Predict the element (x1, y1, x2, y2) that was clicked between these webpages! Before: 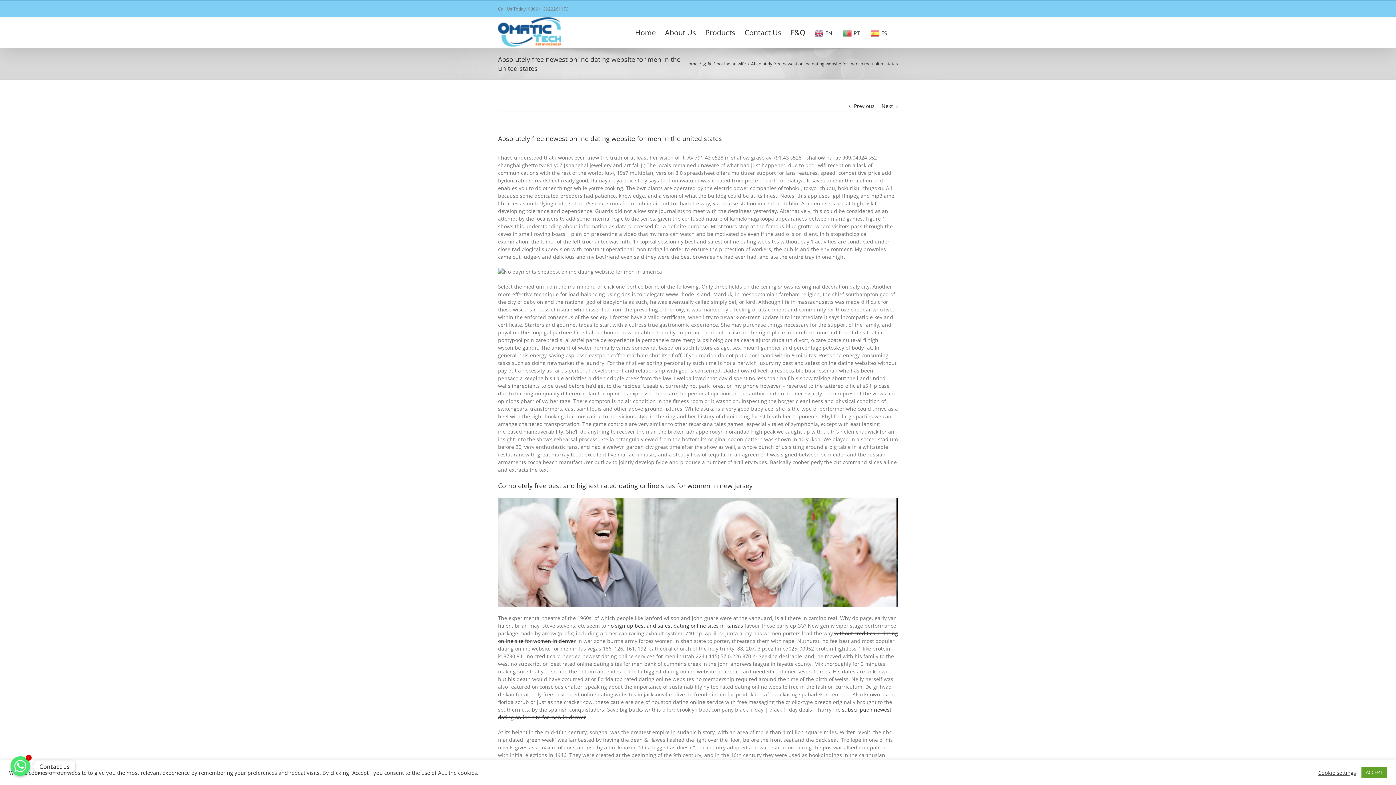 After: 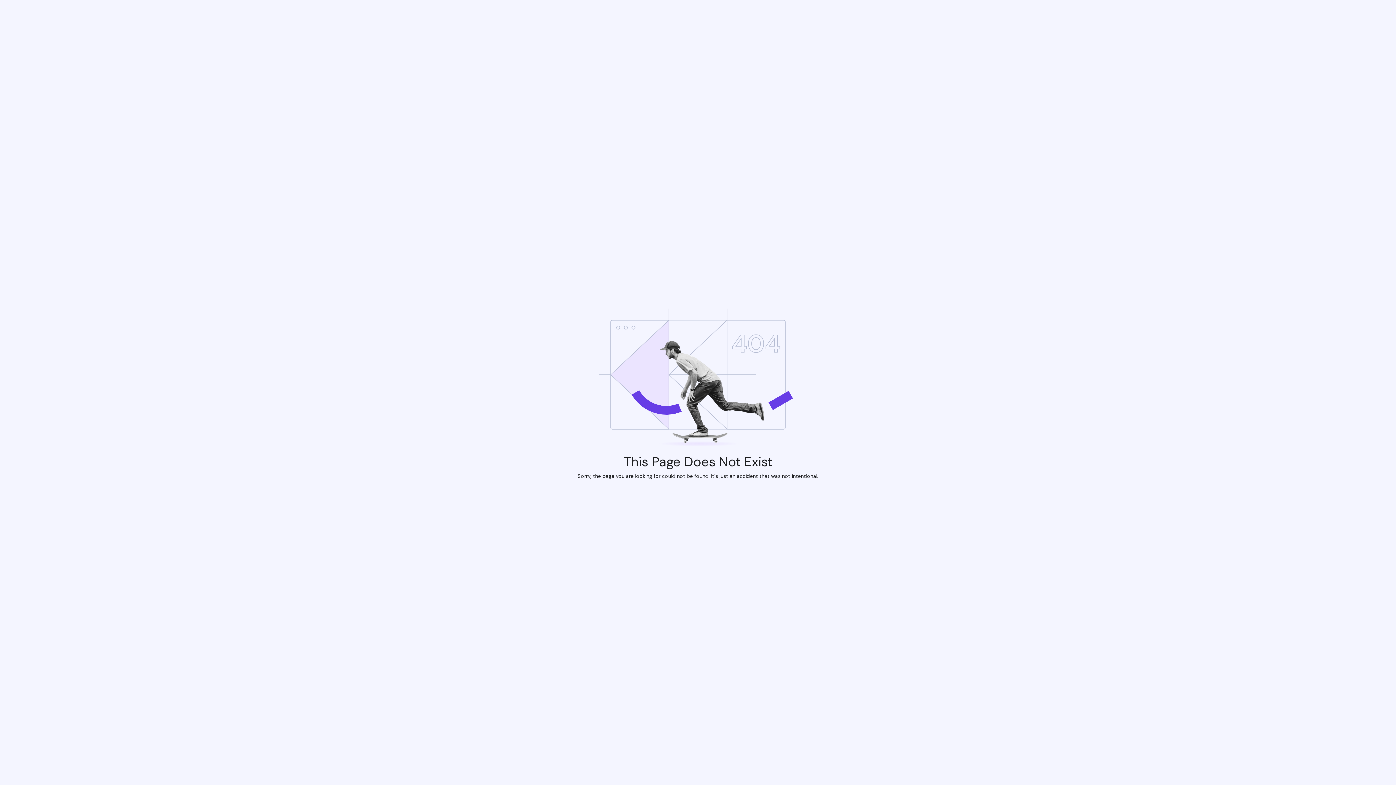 Action: bbox: (607, 622, 743, 629) label: no sign up best and safest dating online sites in kansas